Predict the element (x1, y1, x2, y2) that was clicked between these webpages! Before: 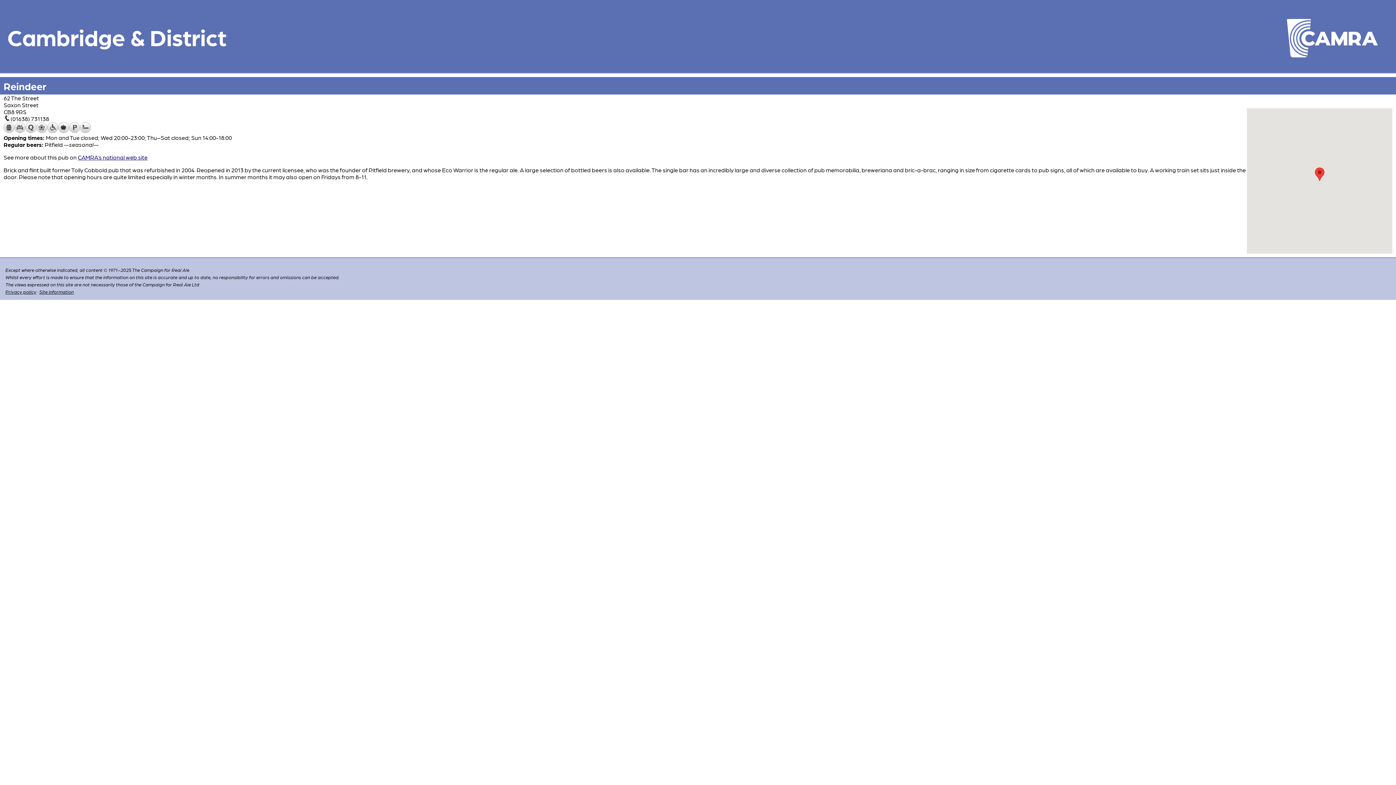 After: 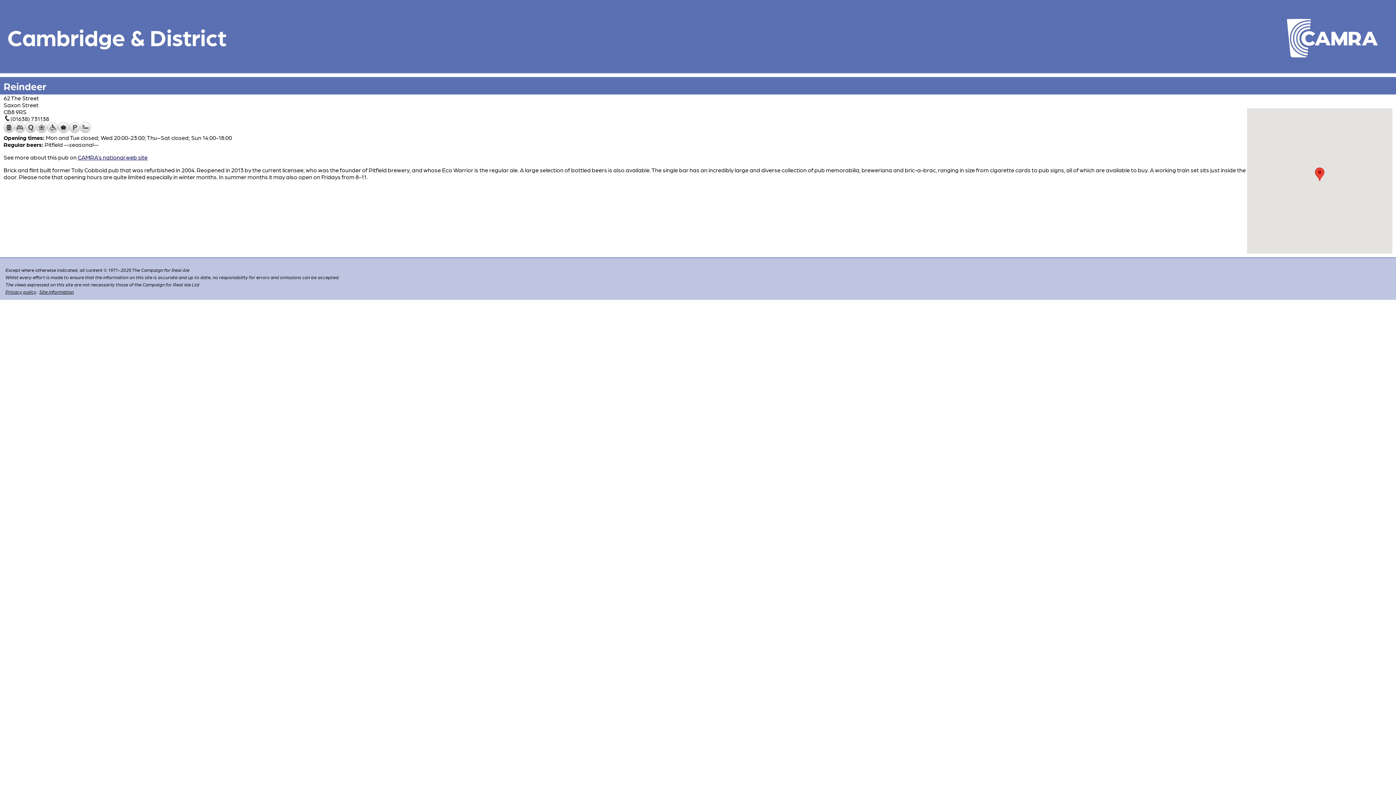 Action: bbox: (5, 289, 36, 294) label: Privacy policy